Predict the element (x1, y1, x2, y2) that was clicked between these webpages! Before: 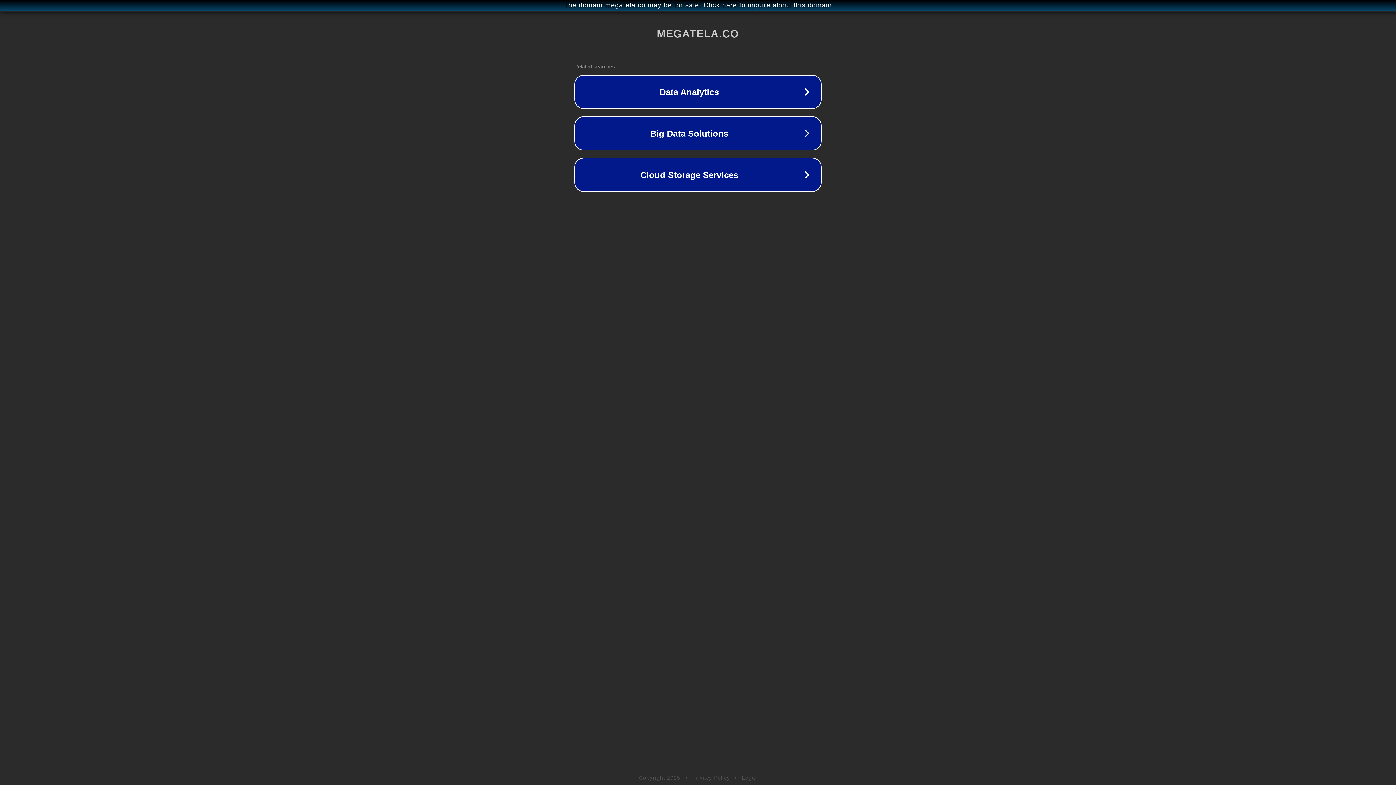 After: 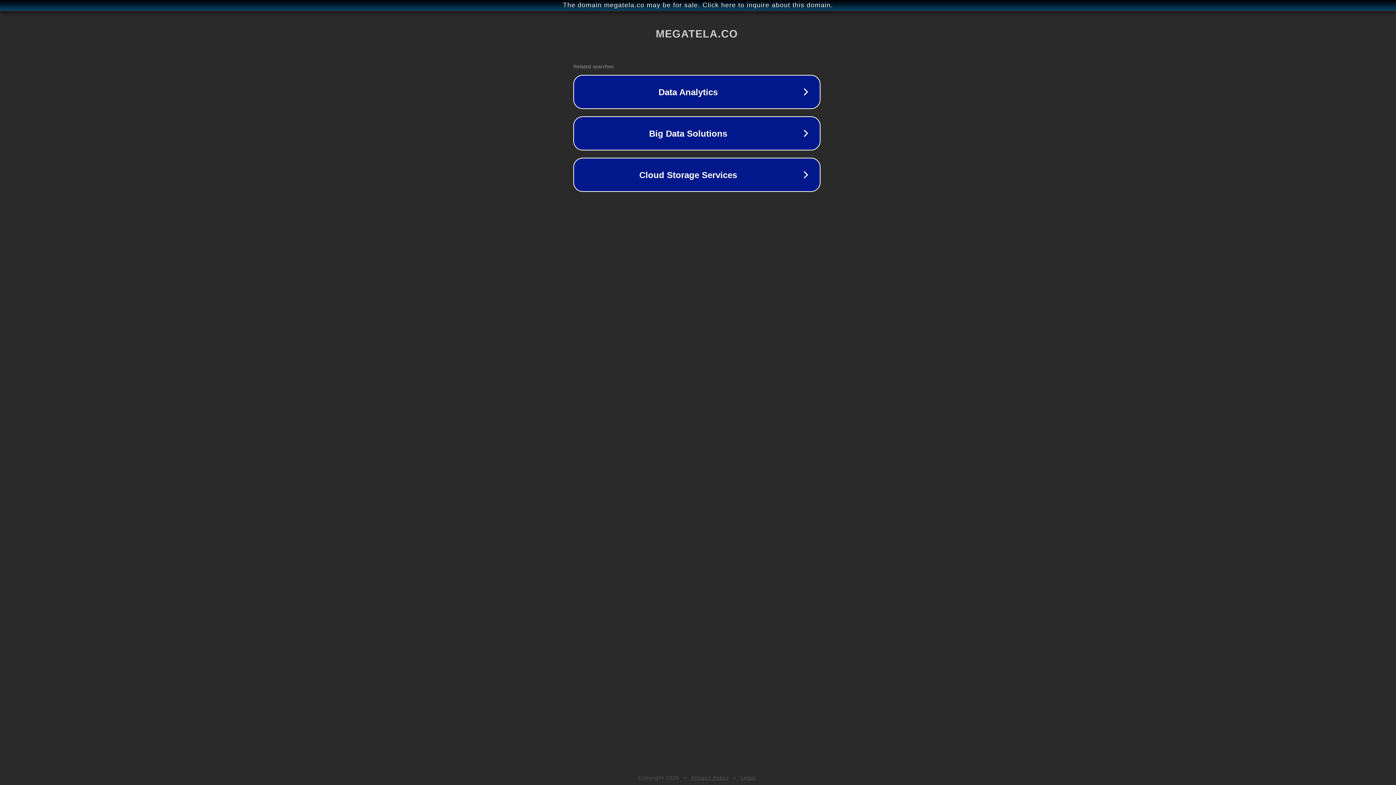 Action: label: The domain megatela.co may be for sale. Click here to inquire about this domain. bbox: (1, 1, 1397, 9)